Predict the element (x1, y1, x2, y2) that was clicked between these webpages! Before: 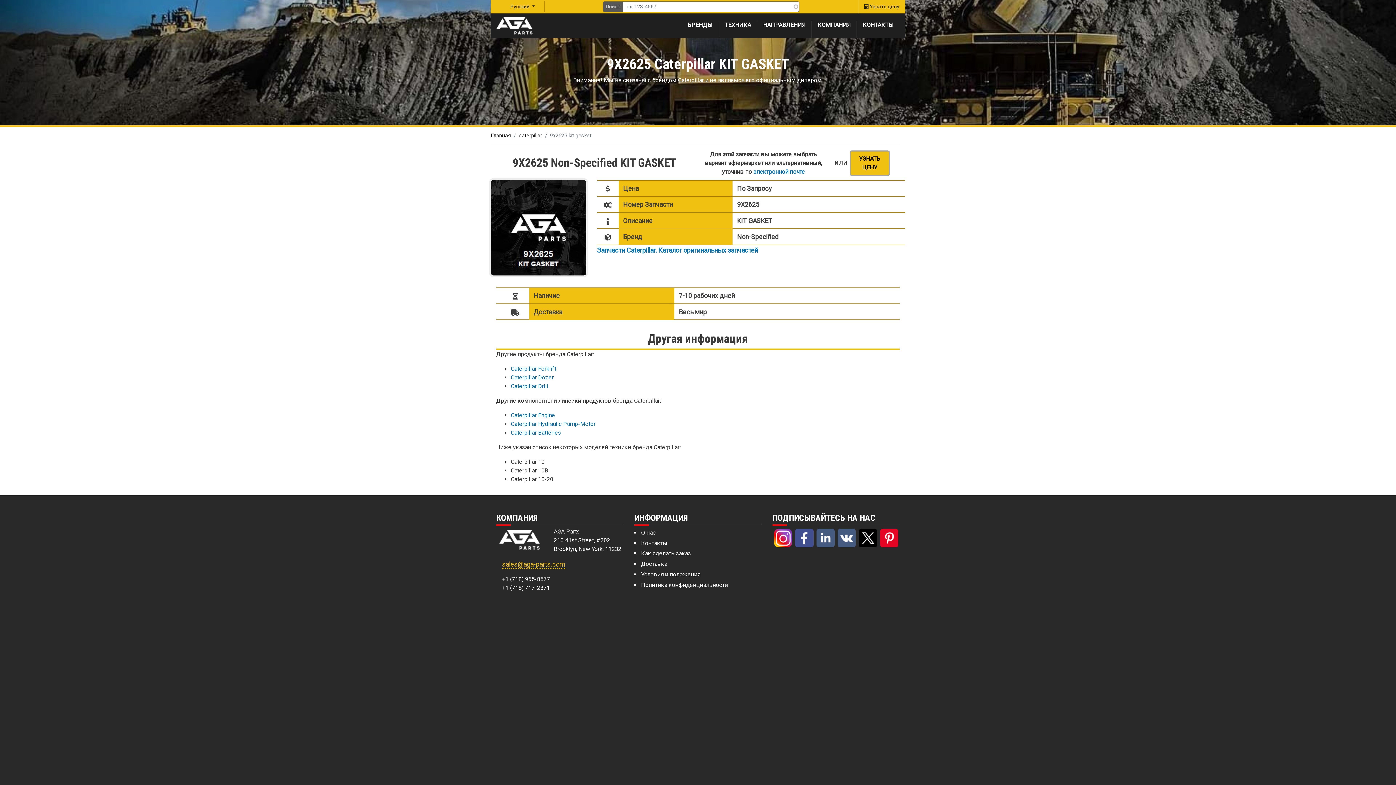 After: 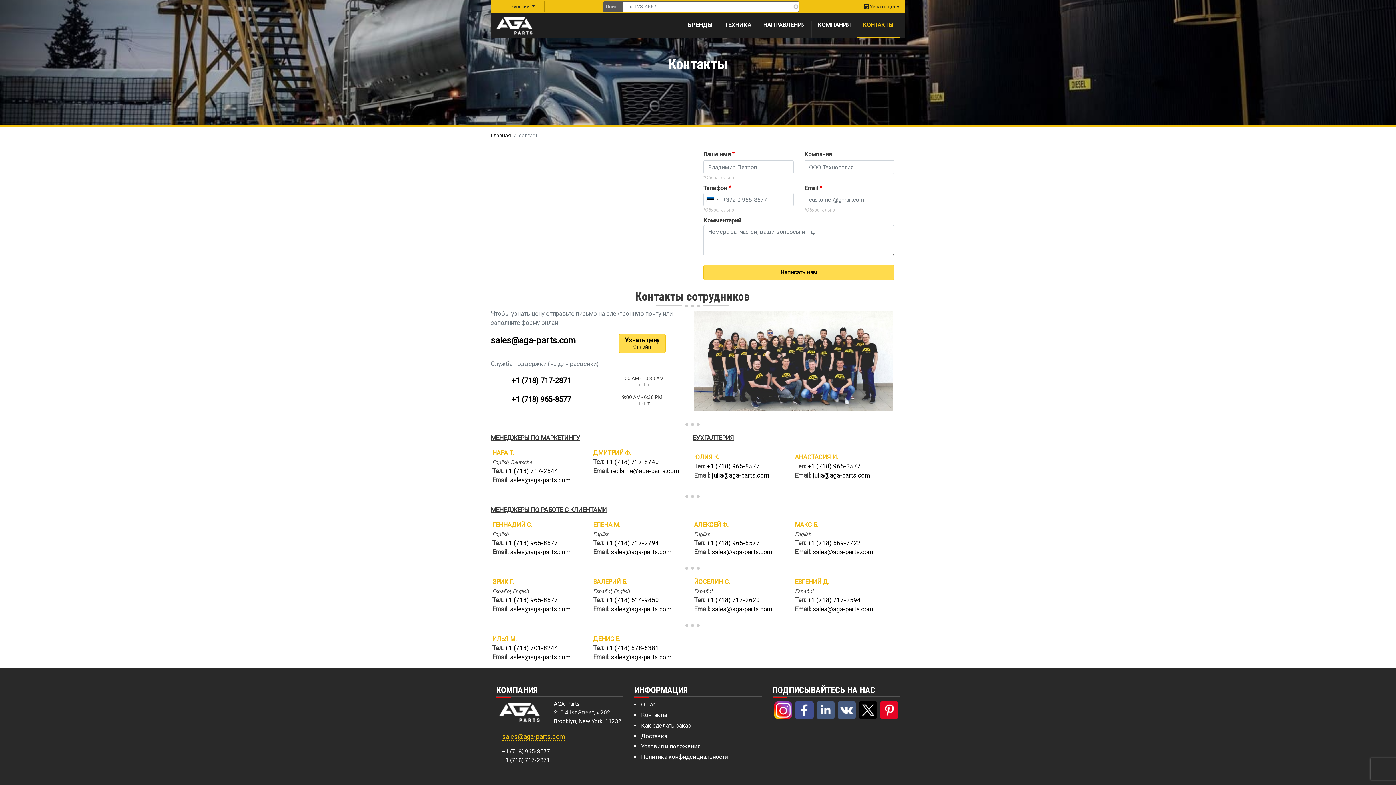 Action: label: КОНТАКТЫ bbox: (856, 20, 900, 38)